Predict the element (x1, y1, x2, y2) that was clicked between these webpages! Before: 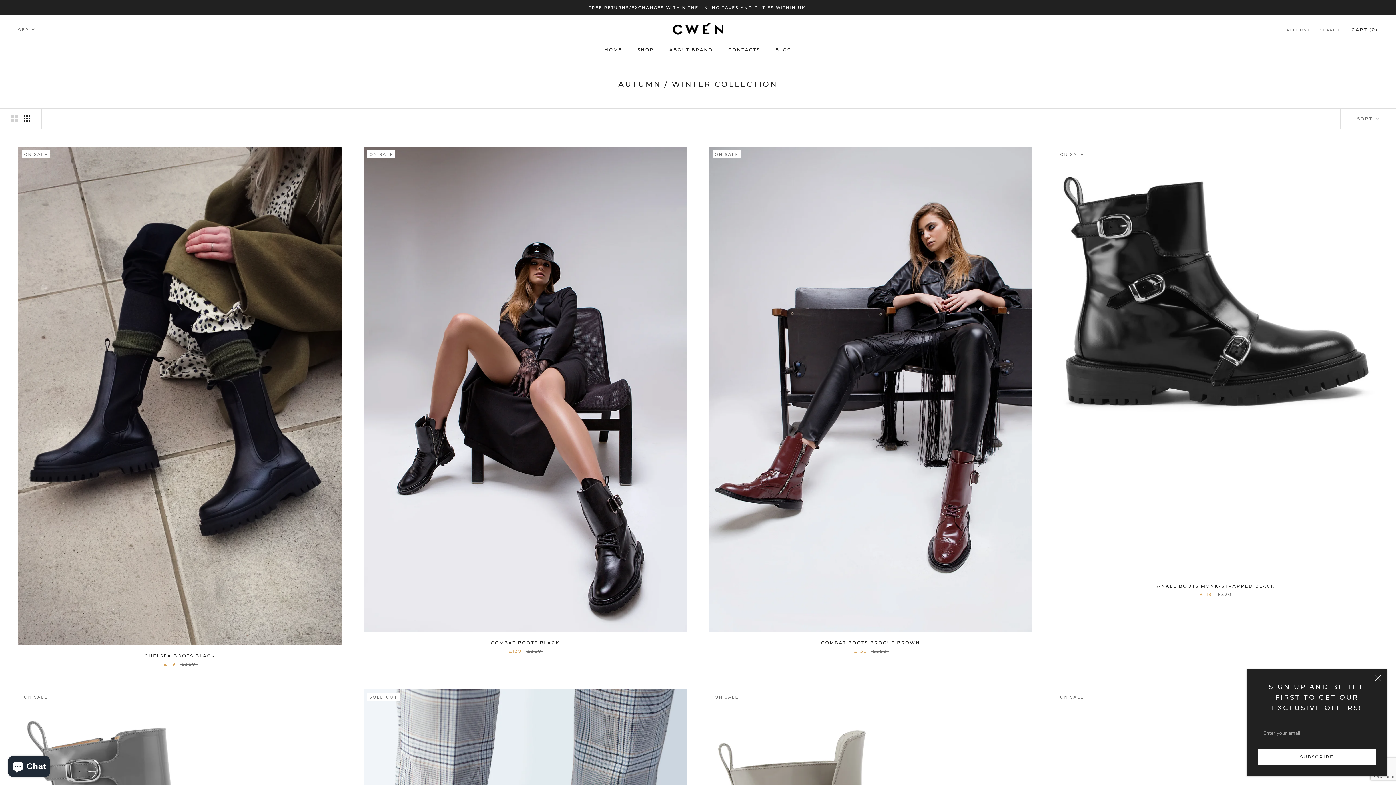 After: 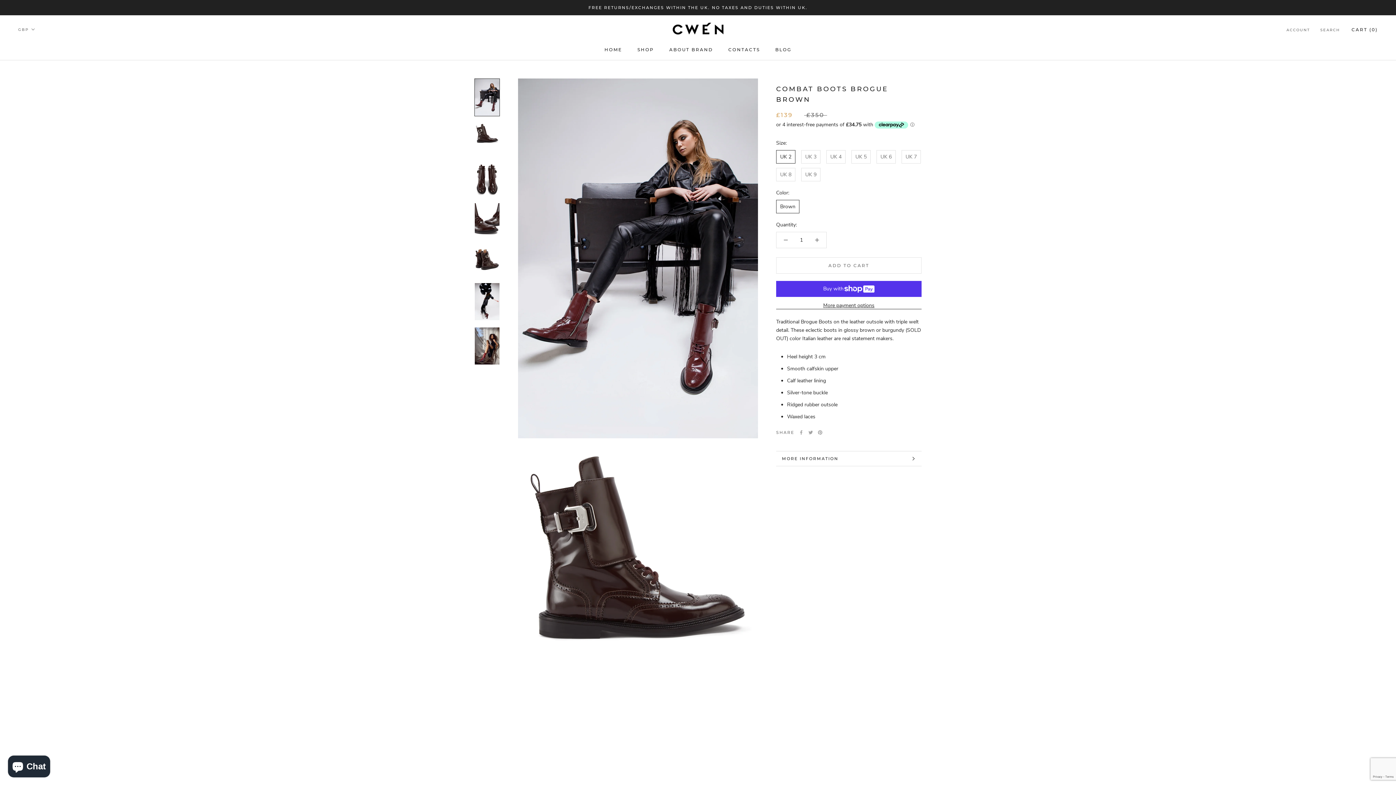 Action: bbox: (709, 146, 1032, 632)